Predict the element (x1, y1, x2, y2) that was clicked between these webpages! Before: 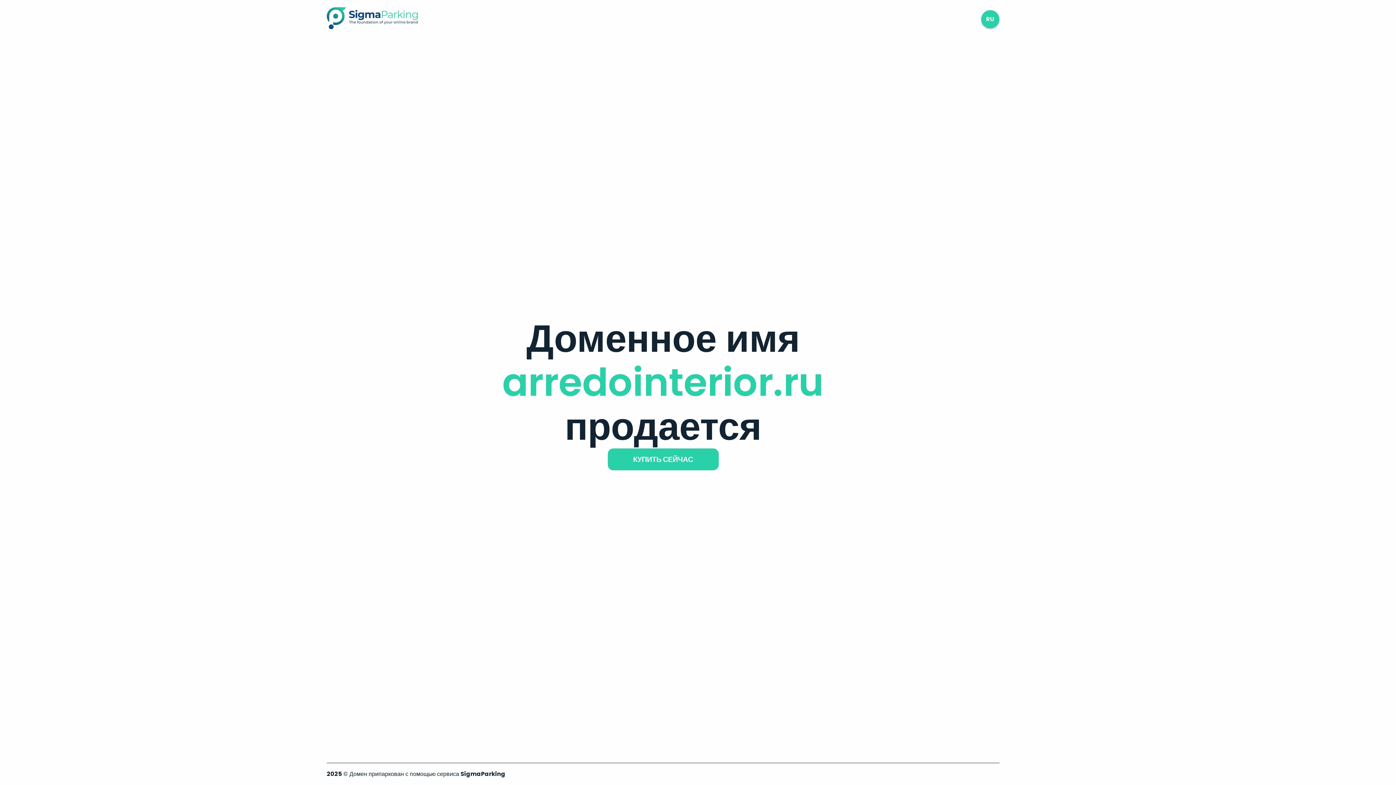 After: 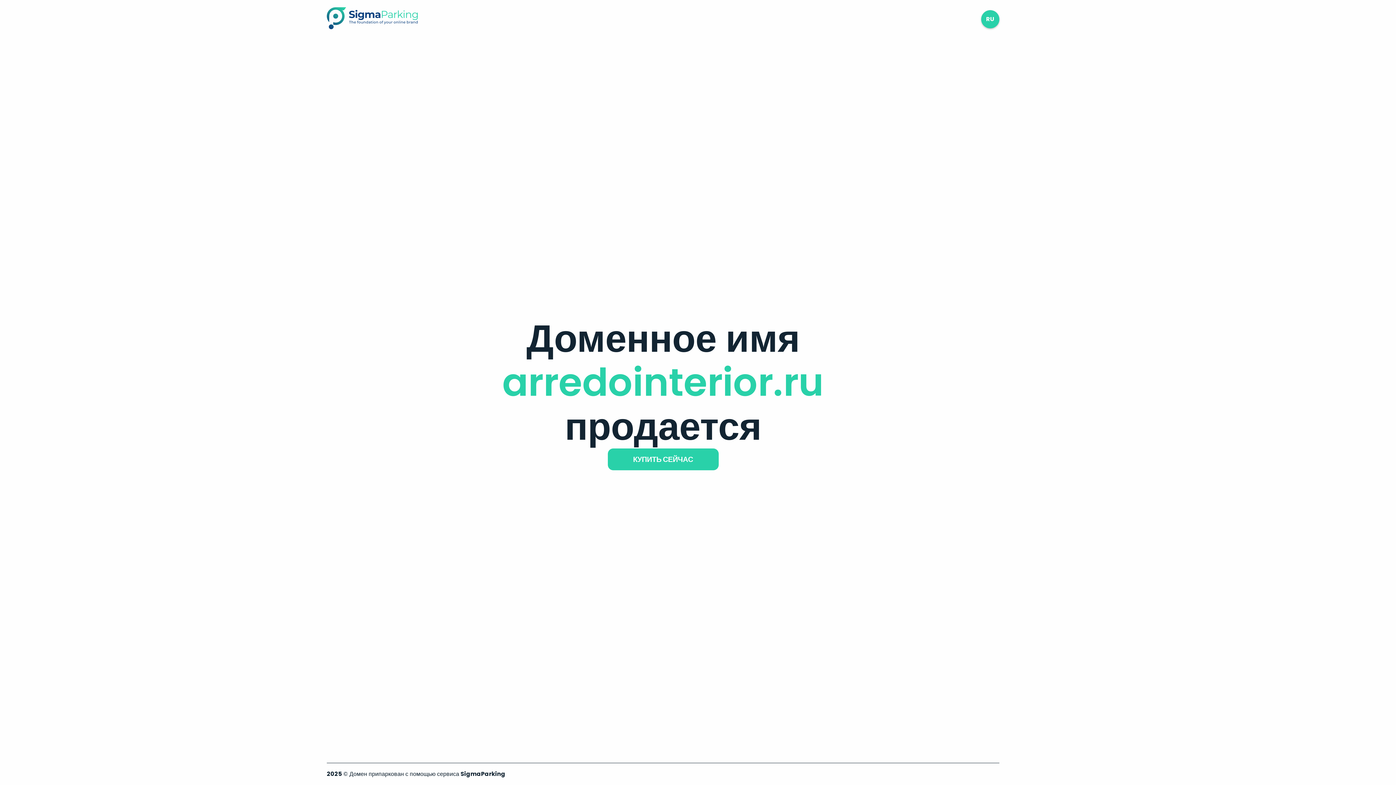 Action: bbox: (326, 23, 417, 31)